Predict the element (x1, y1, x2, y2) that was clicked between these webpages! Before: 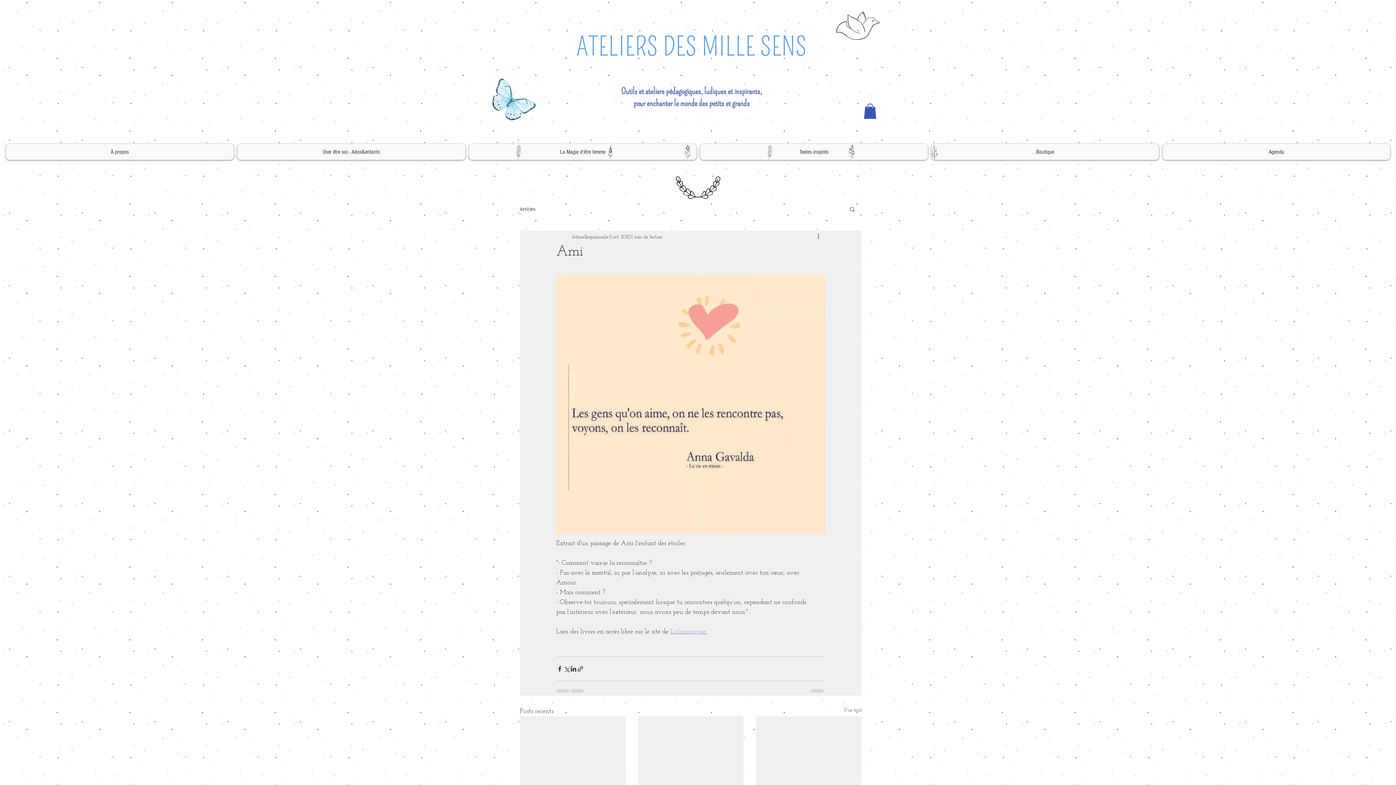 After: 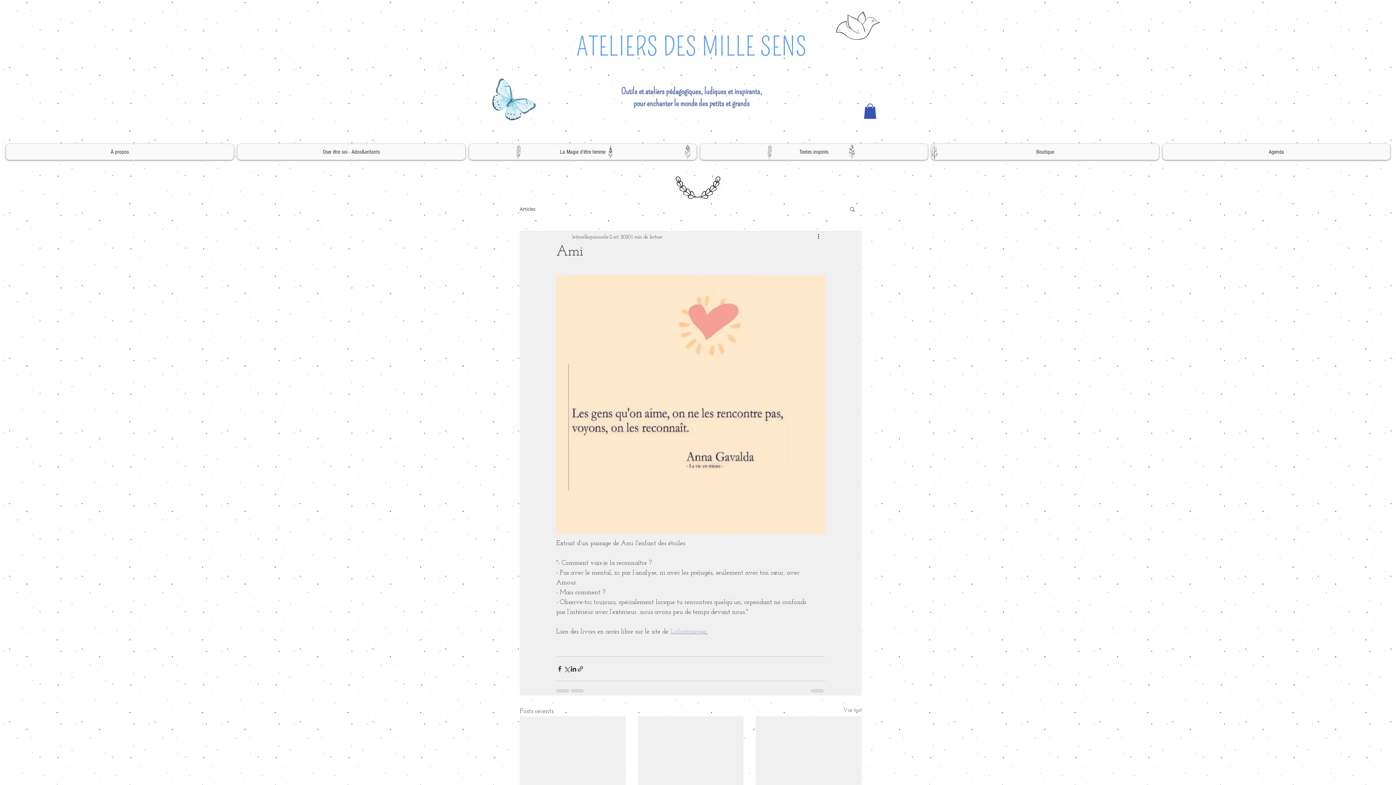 Action: bbox: (670, 628, 706, 635) label: Lulumineuse